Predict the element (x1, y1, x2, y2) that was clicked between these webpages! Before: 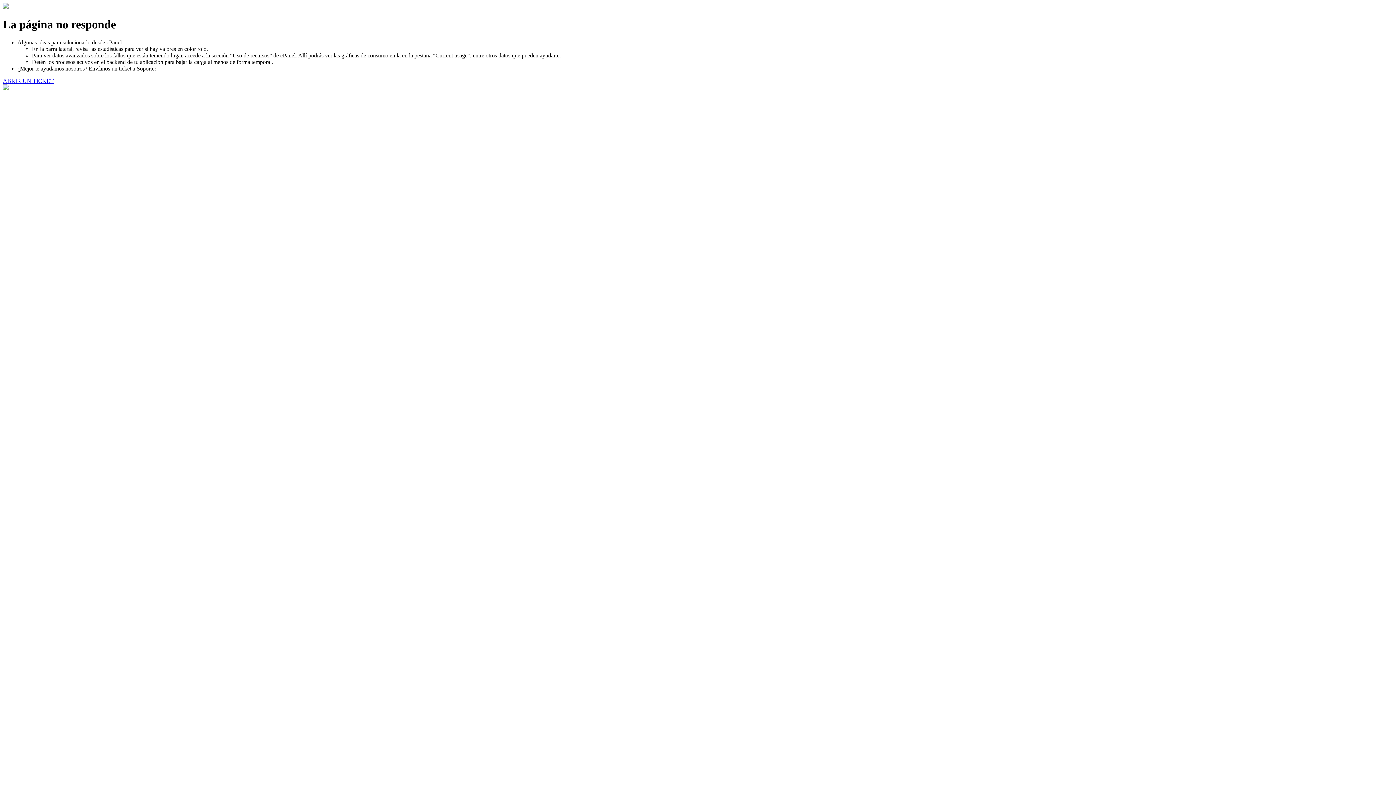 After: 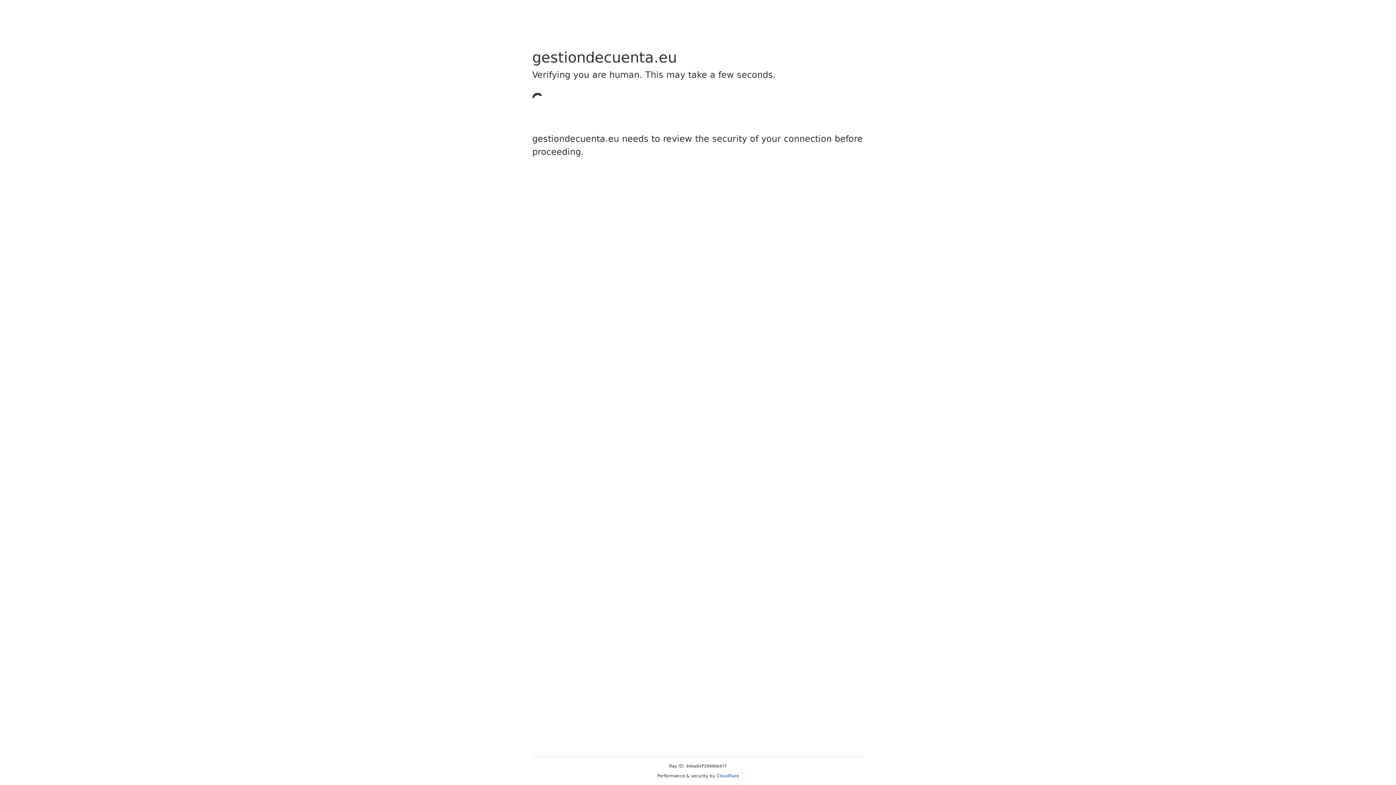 Action: bbox: (2, 77, 53, 83) label: ABRIR UN TICKET